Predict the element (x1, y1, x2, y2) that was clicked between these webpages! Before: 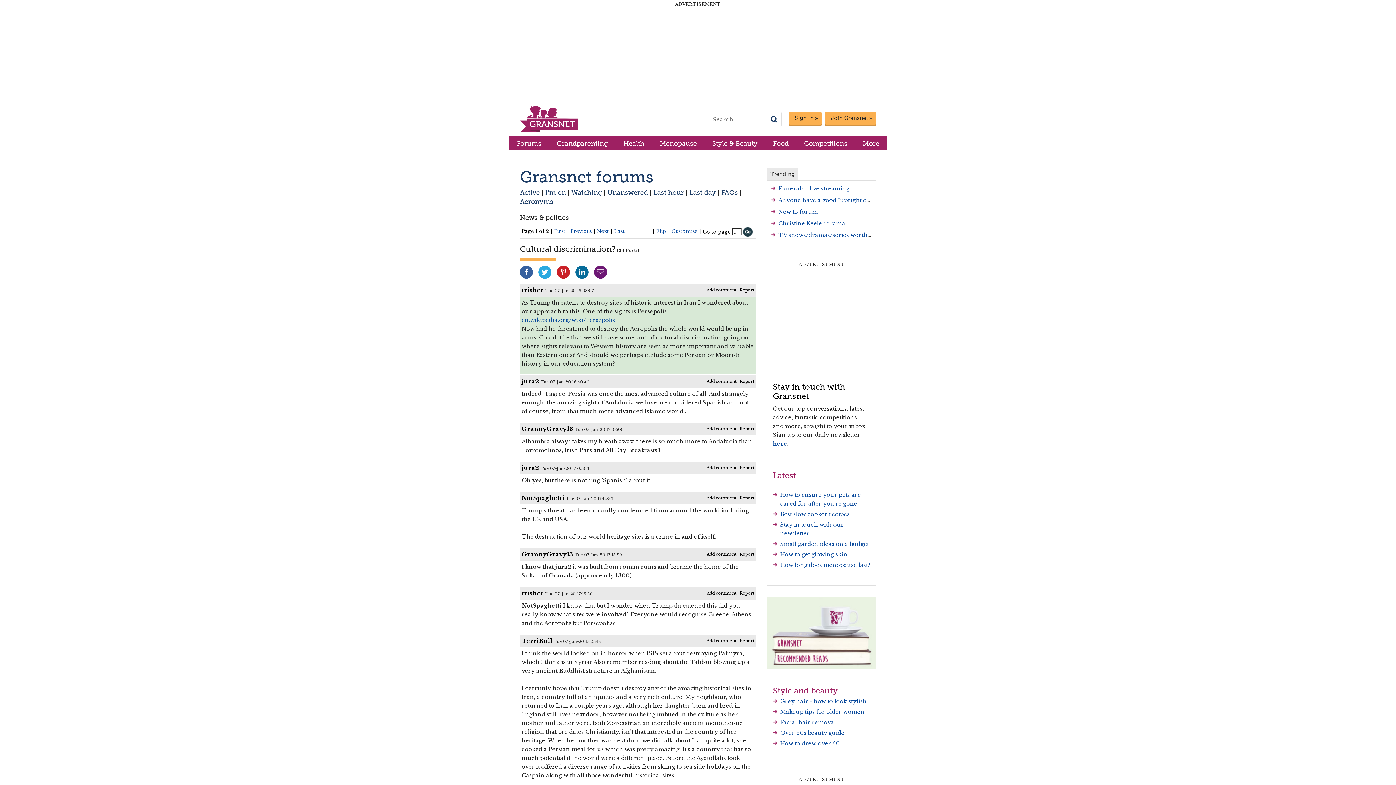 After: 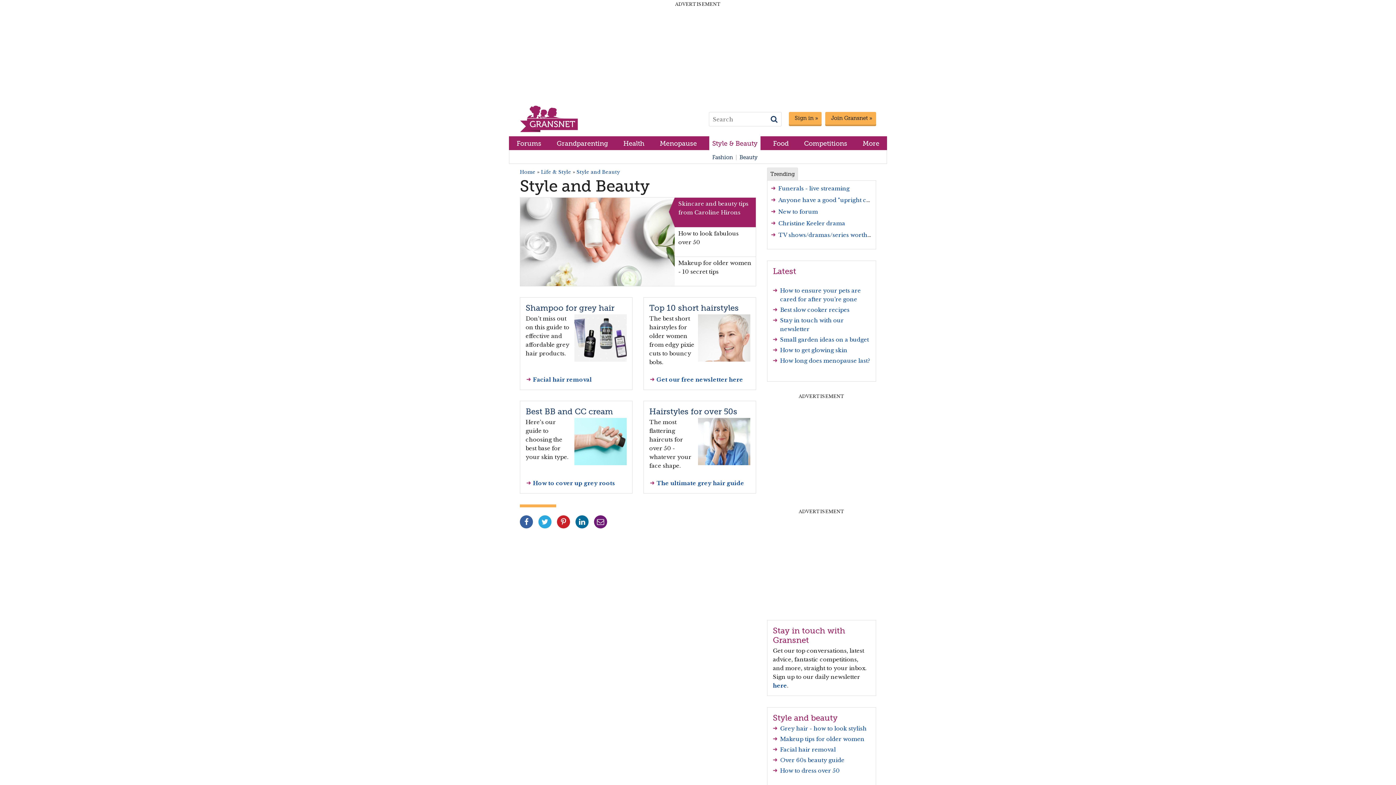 Action: bbox: (709, 136, 760, 150) label: Style & Beauty